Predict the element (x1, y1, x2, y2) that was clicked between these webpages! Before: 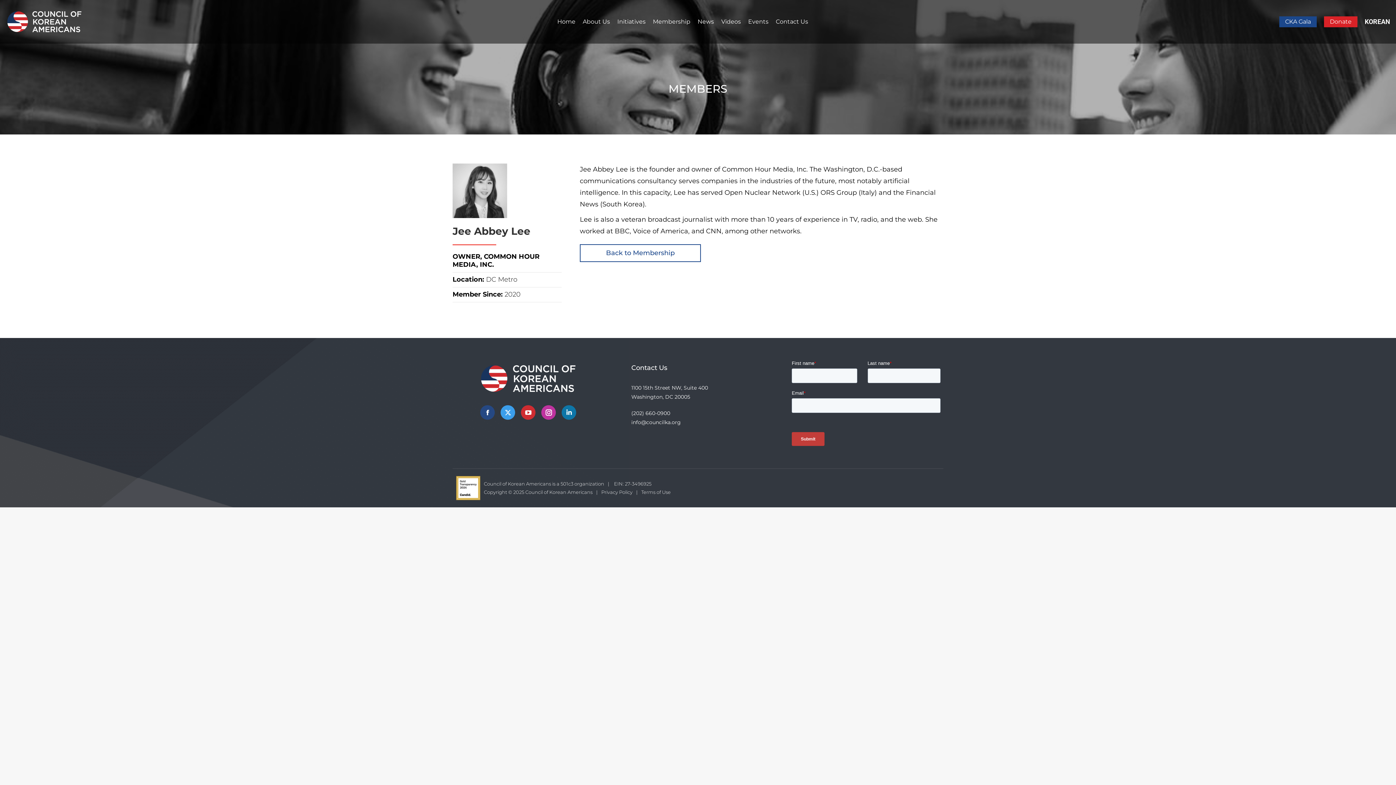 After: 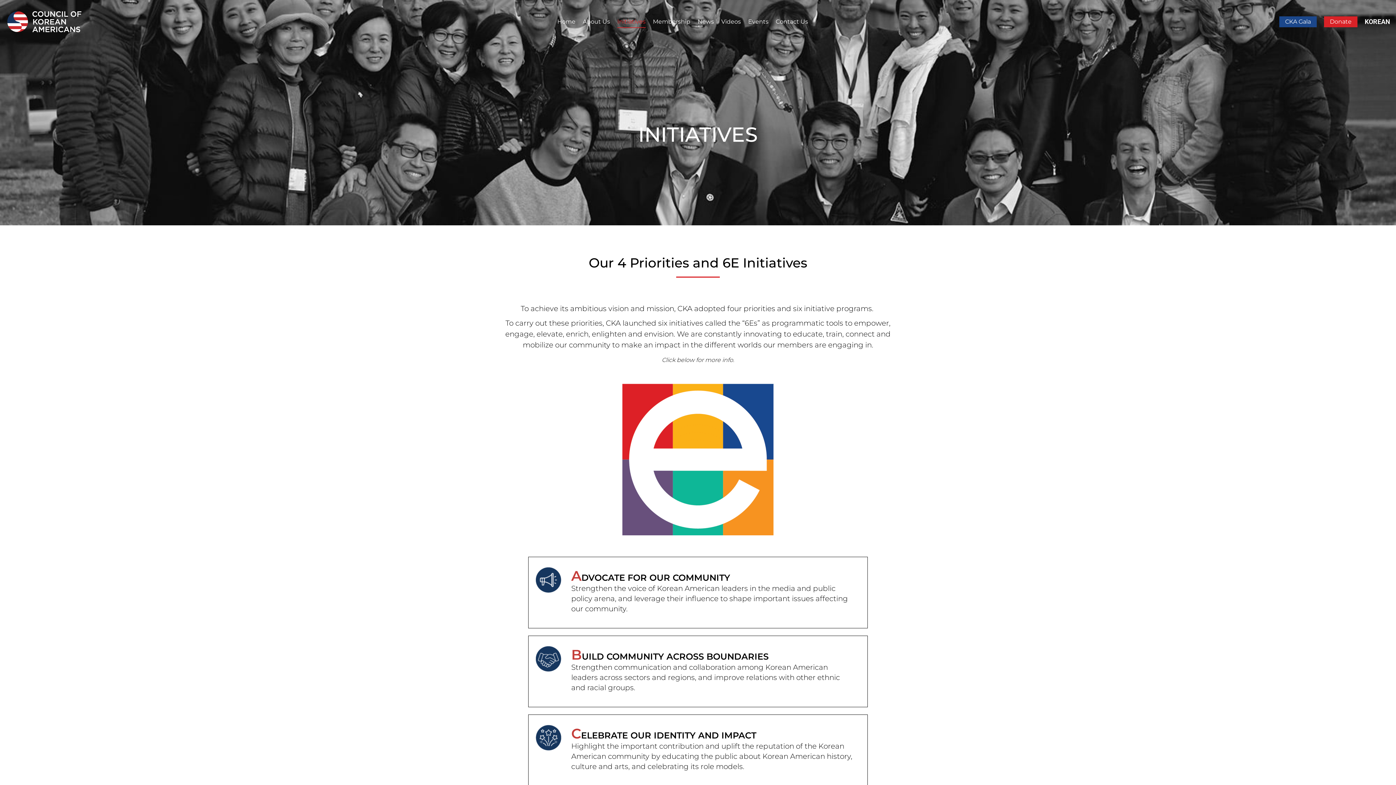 Action: bbox: (616, 1, 647, 41) label: Initiatives